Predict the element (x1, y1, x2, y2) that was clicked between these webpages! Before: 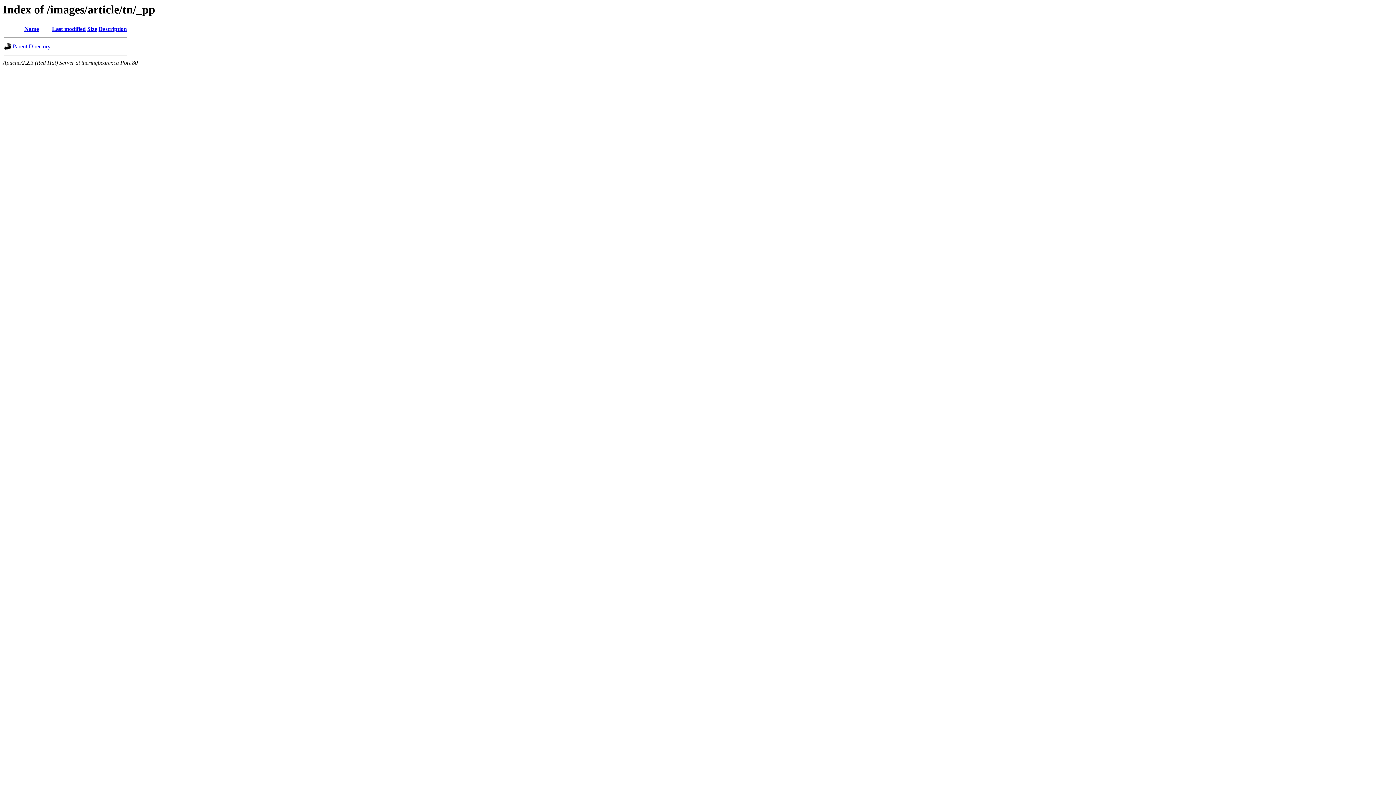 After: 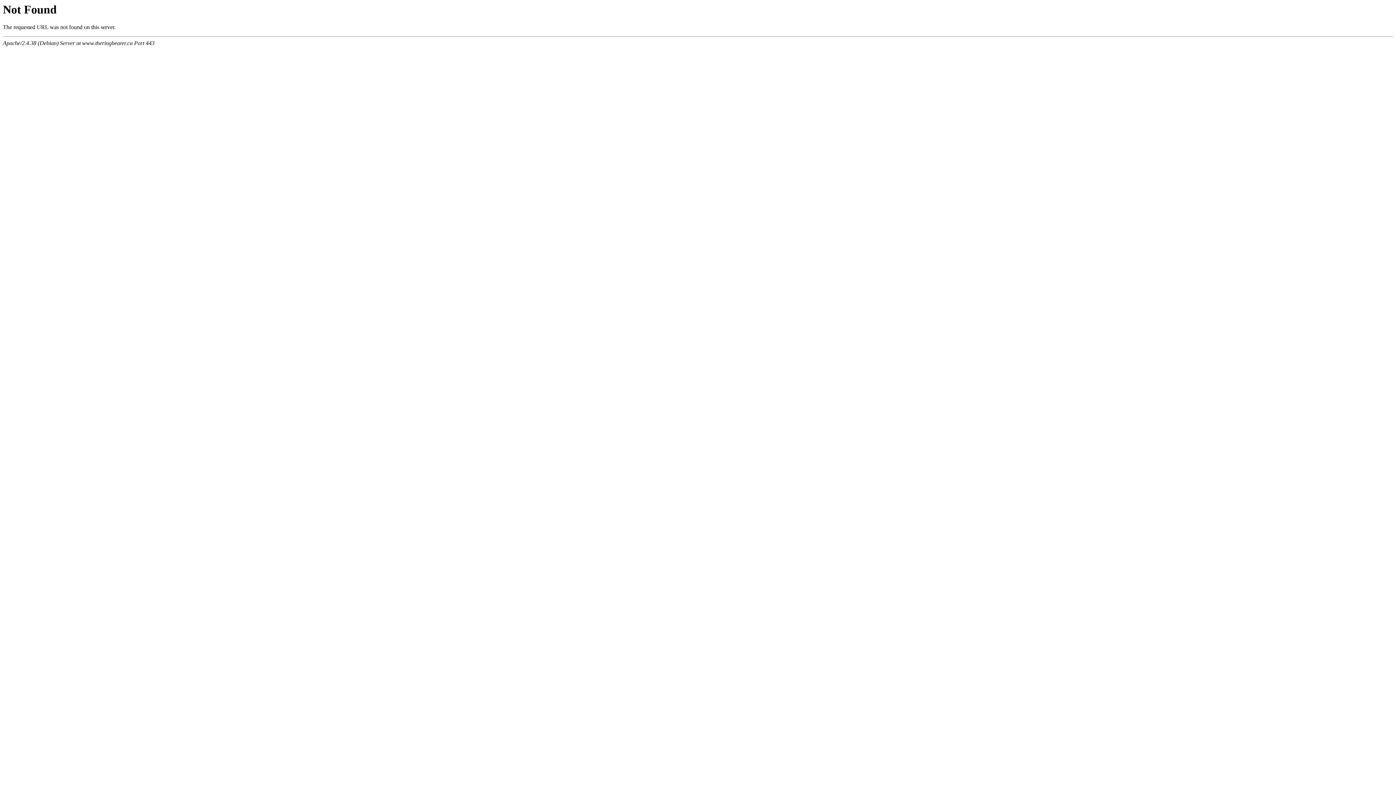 Action: bbox: (52, 25, 85, 32) label: Last modified